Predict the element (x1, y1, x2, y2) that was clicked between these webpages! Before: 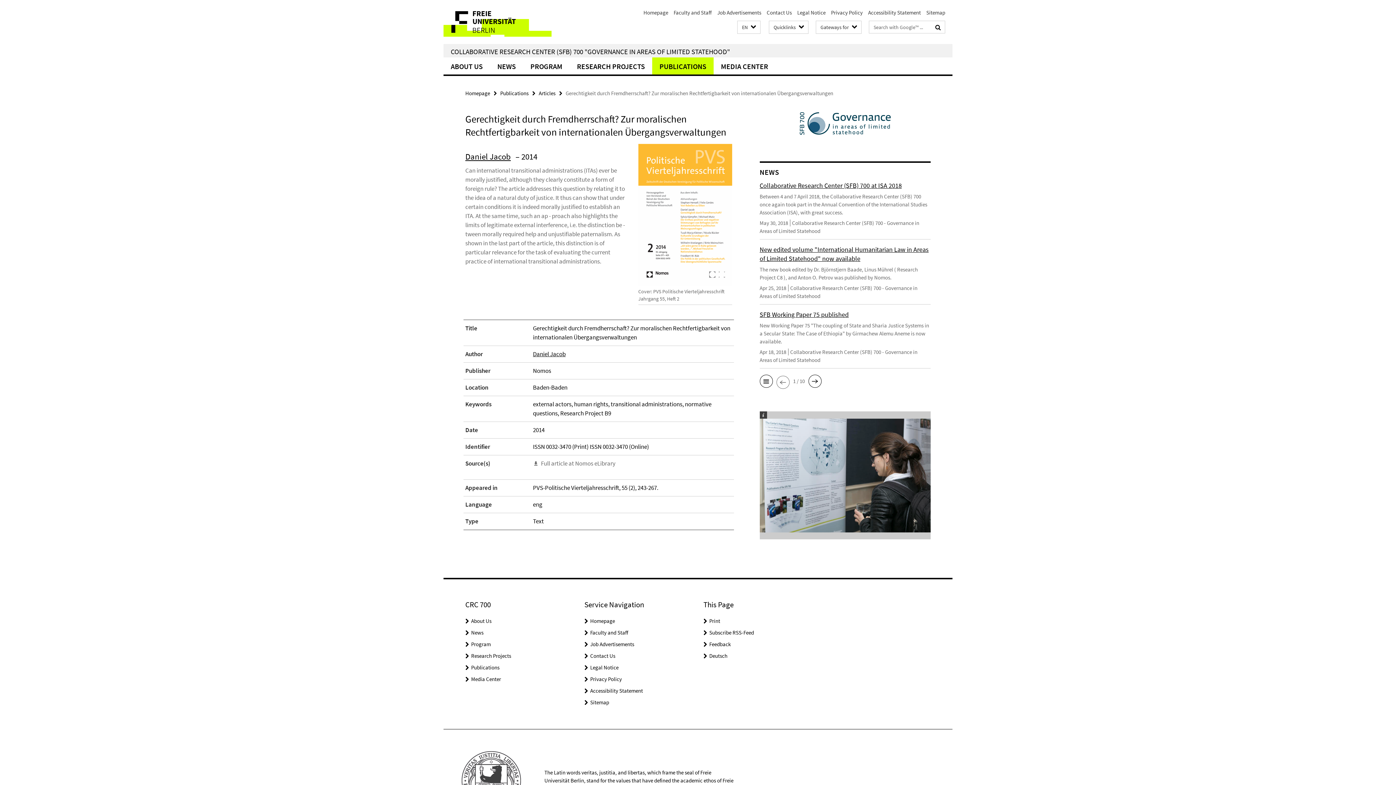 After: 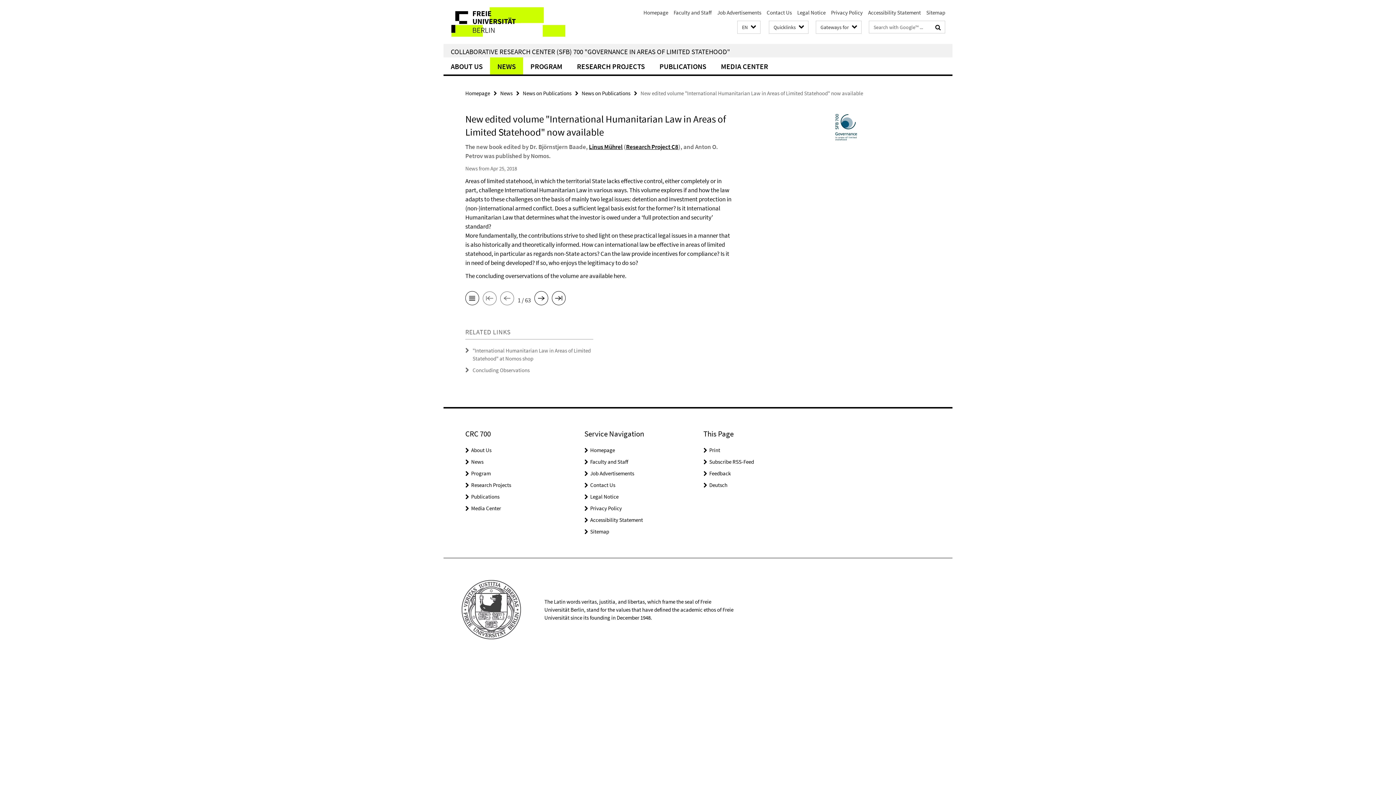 Action: bbox: (759, 245, 930, 304) label: New edited volume "International Humanitarian Law in Areas of Limited Statehood" now available

The new book edited by Dr. Björnstjern Baade, Linus Mührel ( Research Project C8 ), and Anton O. Petrov was published by Nomos.

Apr 25, 2018Collaborative Research Center (SFB) 700 - Governance in Areas of Limited Statehood